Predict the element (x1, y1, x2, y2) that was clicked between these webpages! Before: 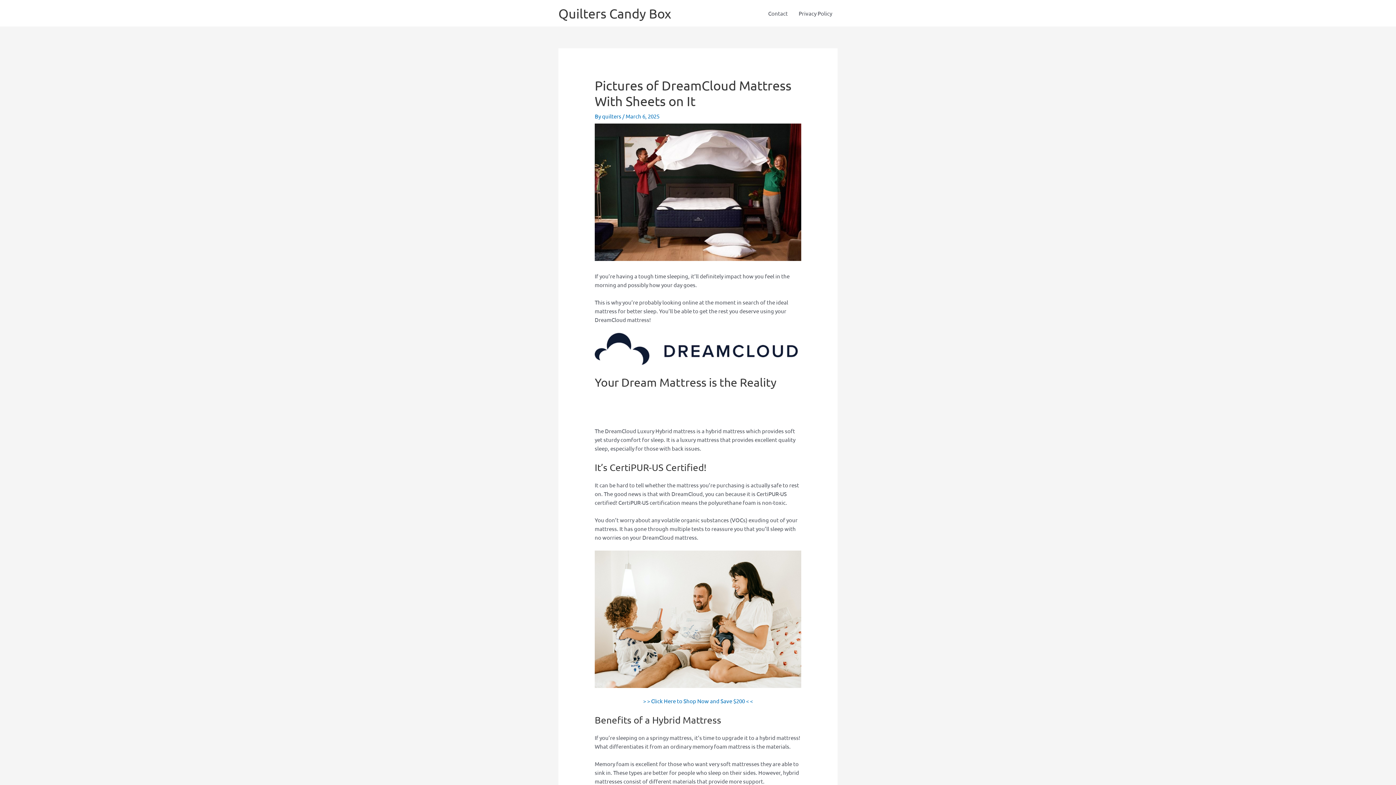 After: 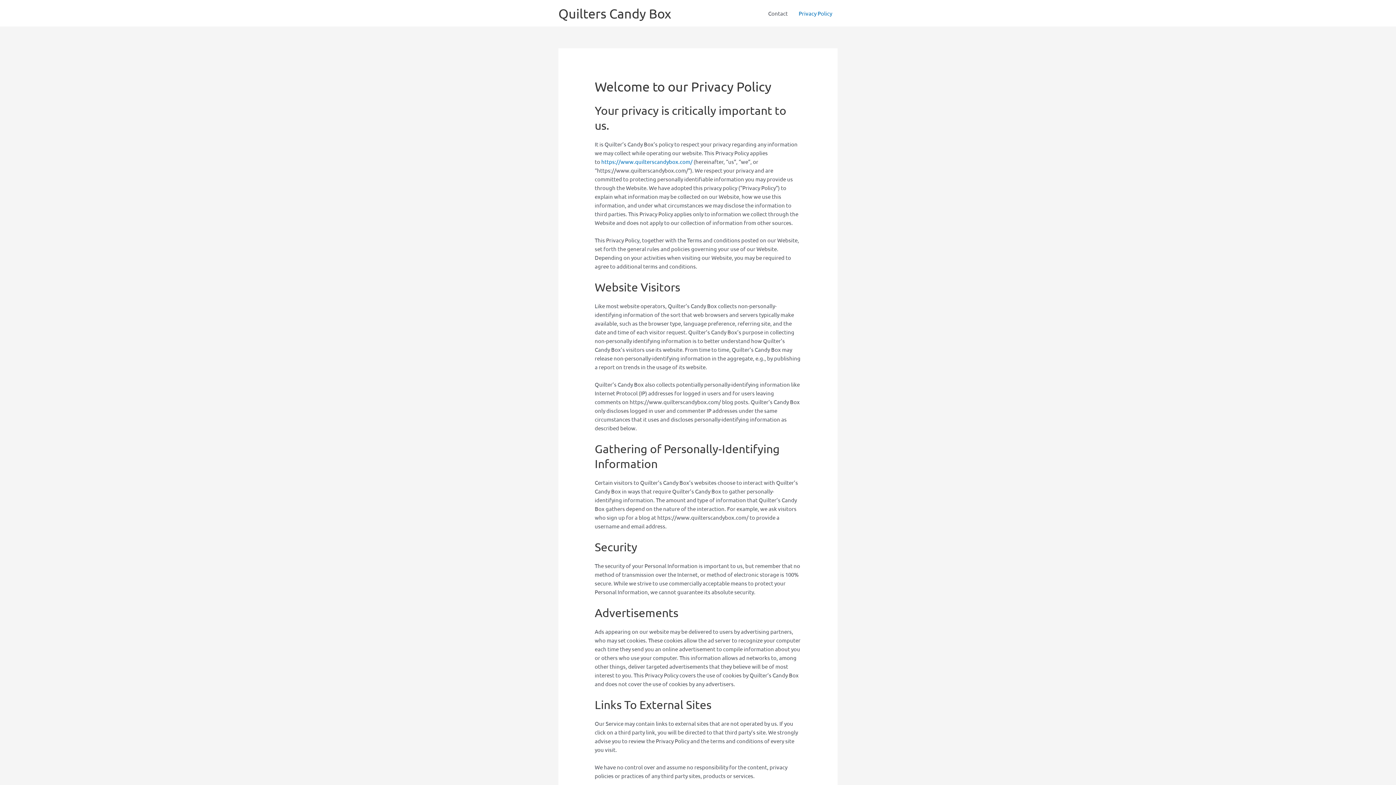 Action: label: Privacy Policy bbox: (793, 0, 837, 26)